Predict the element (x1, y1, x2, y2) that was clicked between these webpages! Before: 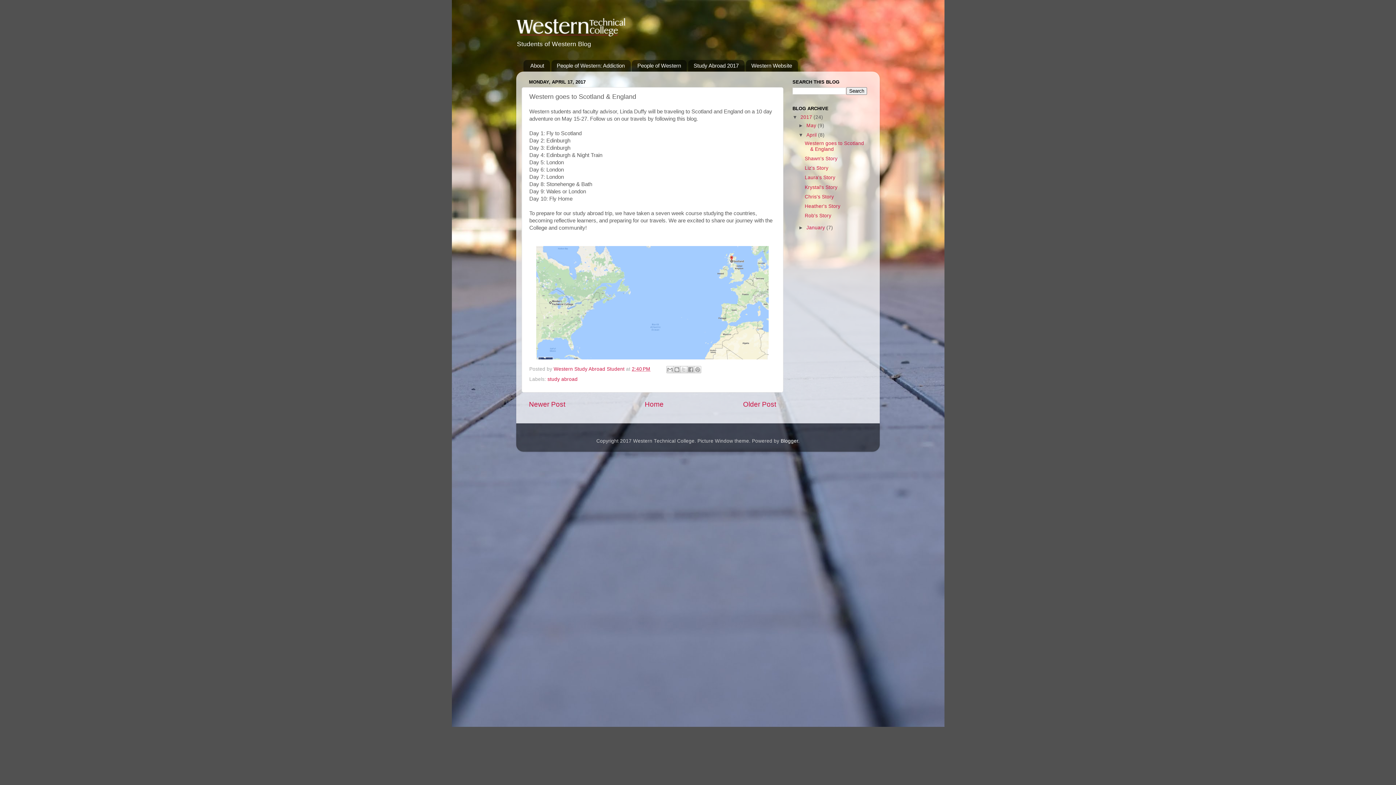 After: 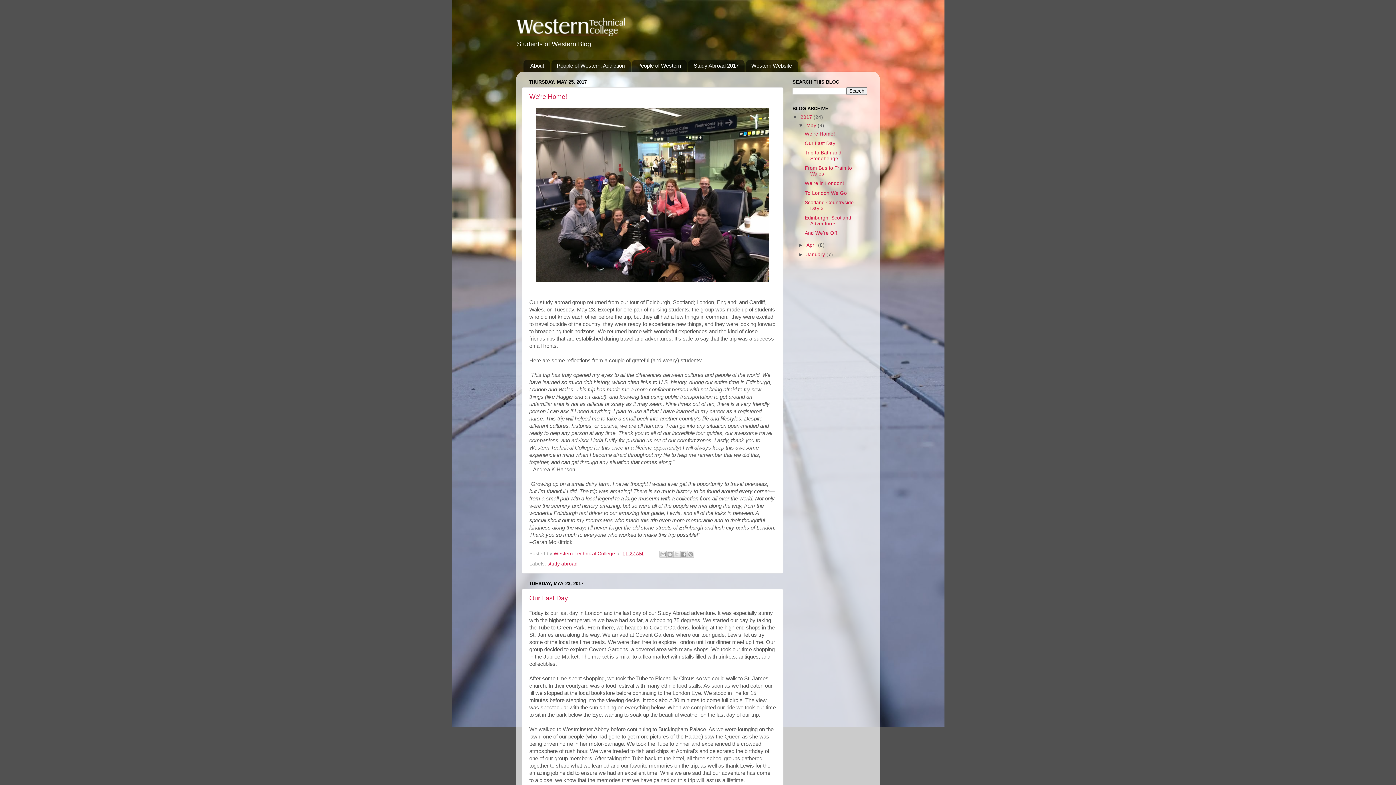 Action: bbox: (806, 122, 817, 128) label: May 